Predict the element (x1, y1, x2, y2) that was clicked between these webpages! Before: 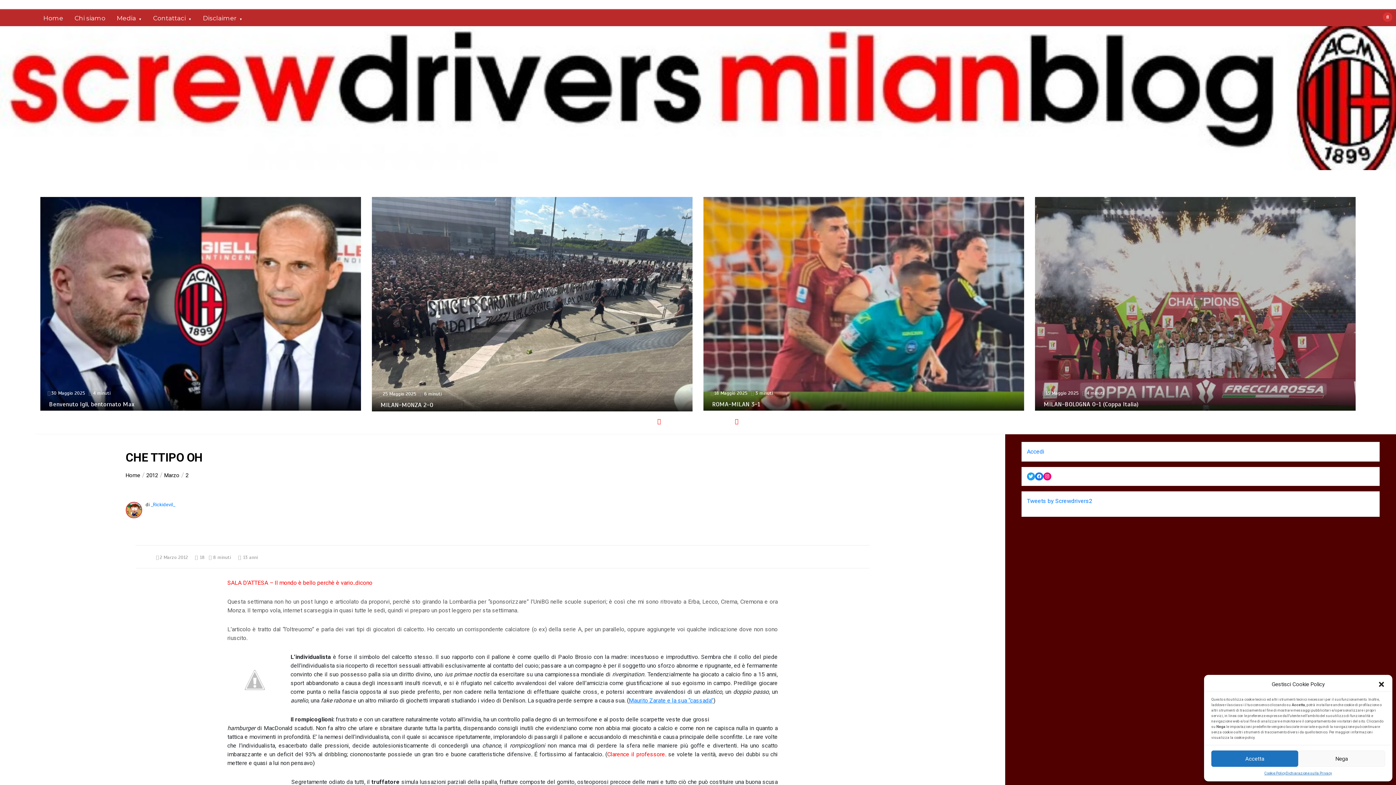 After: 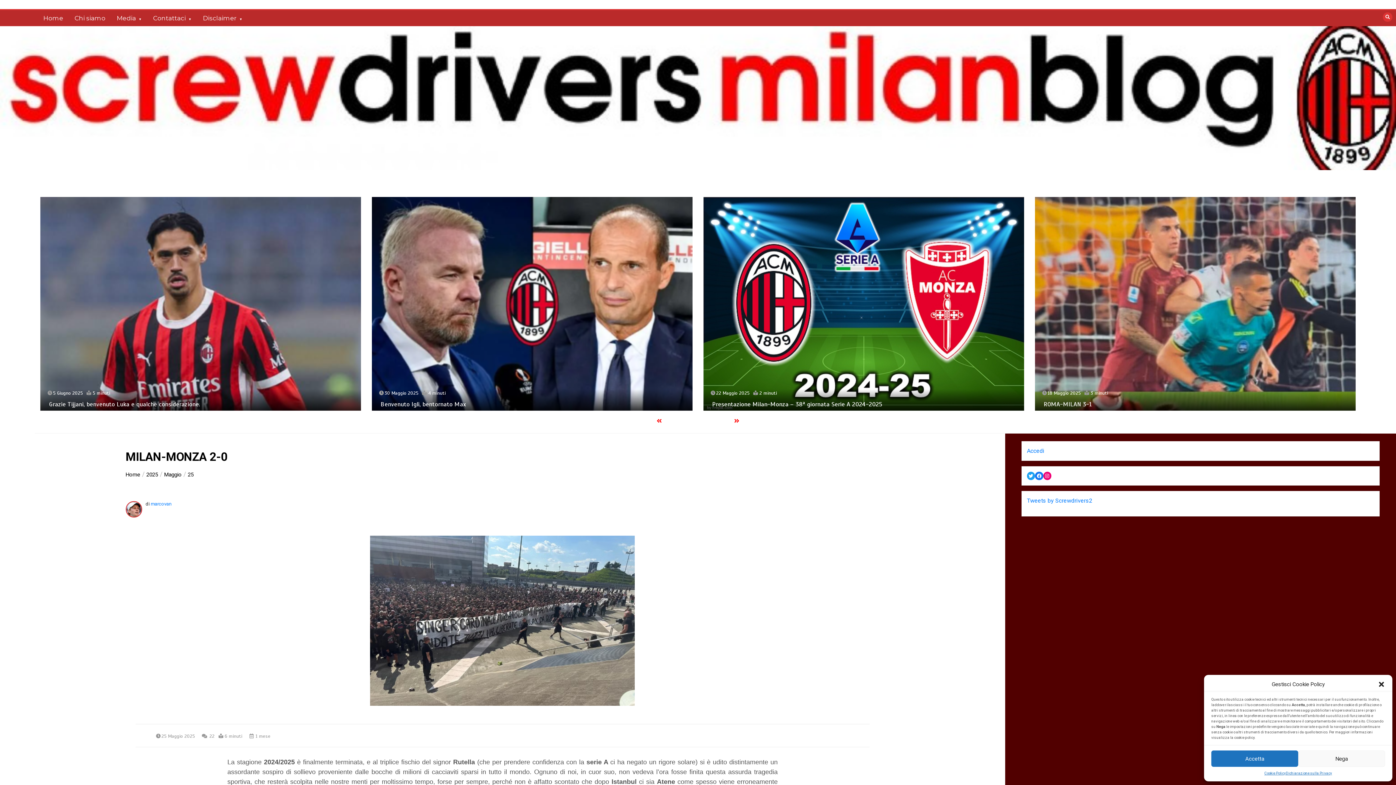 Action: label: MILAN-MONZA 2-0 bbox: (49, 401, 101, 408)